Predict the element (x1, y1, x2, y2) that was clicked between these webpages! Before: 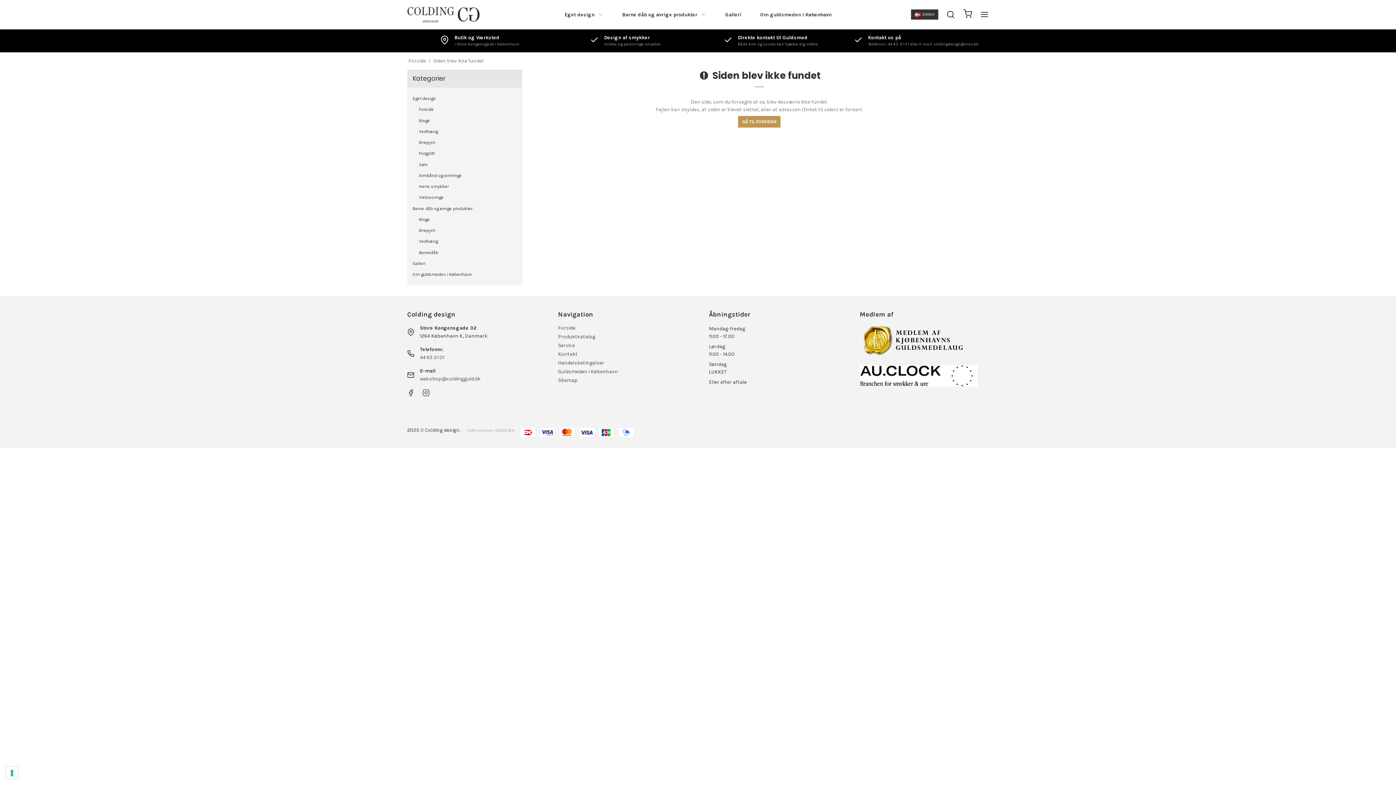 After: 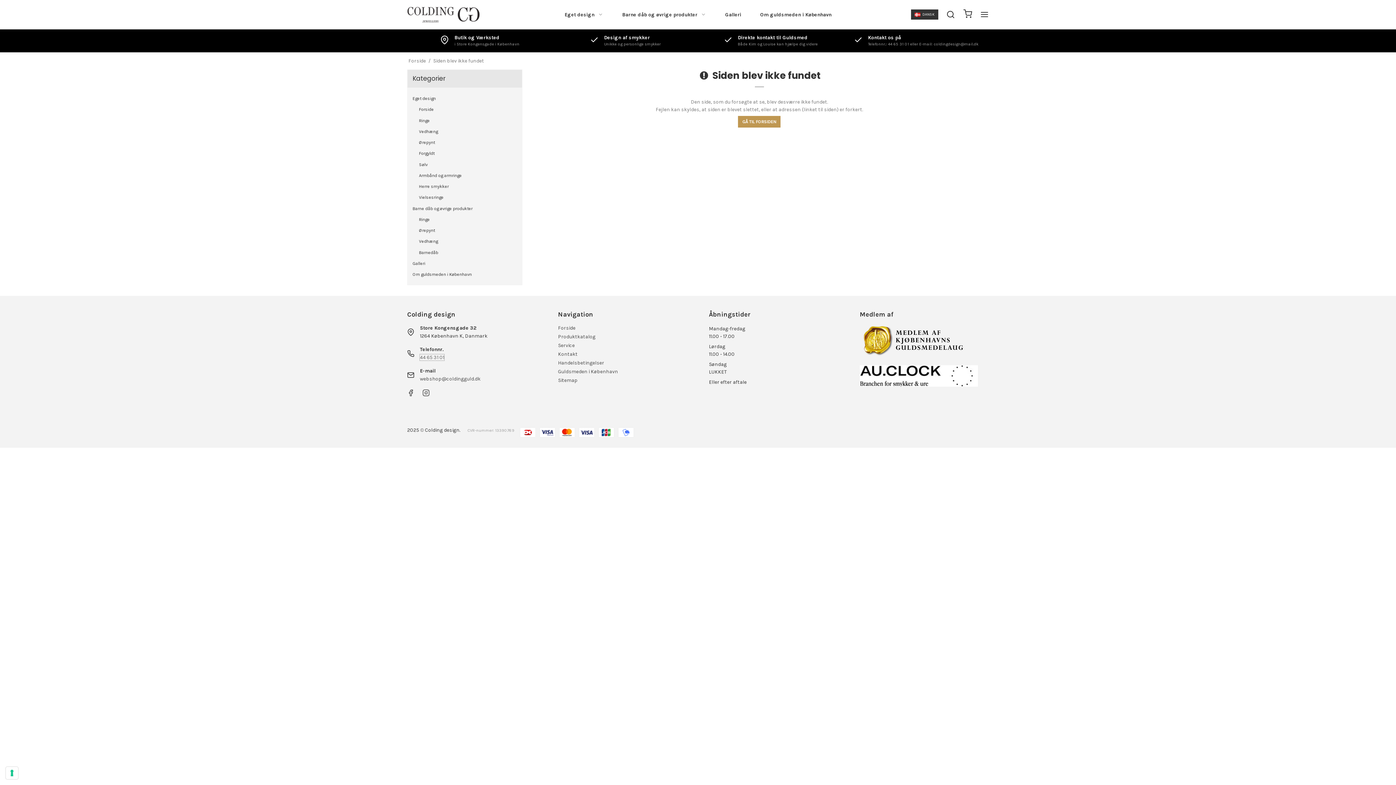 Action: label: 44 65 31 01 bbox: (420, 354, 444, 360)